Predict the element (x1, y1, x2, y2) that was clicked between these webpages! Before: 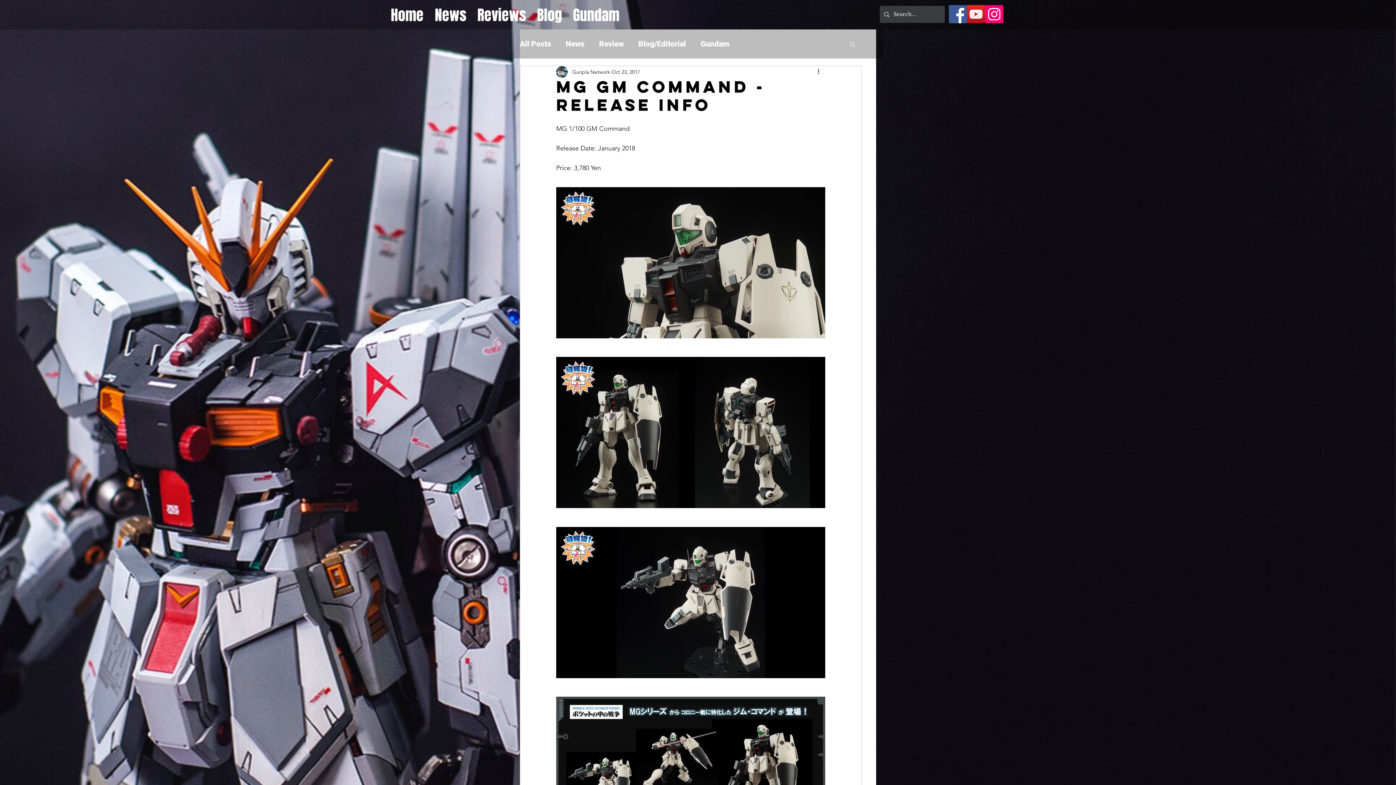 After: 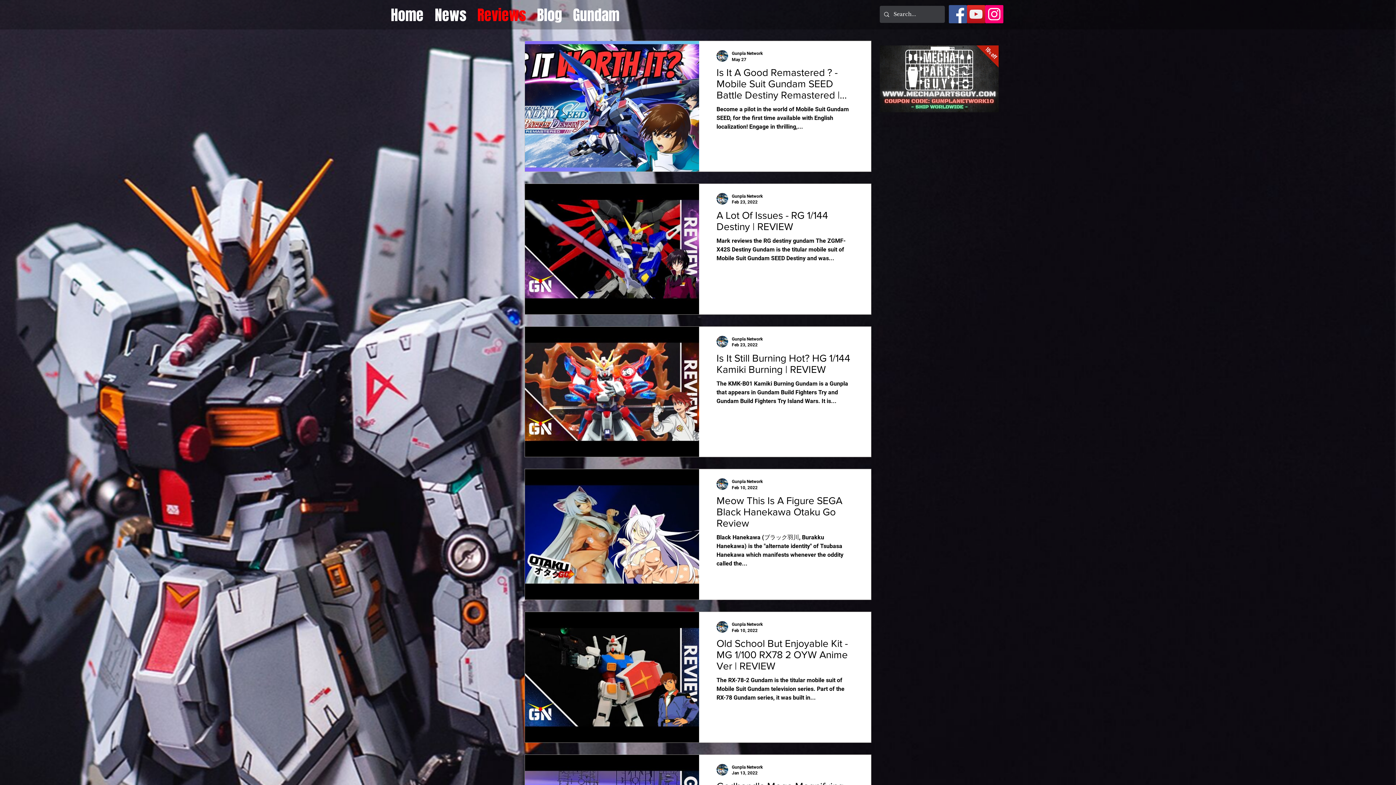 Action: bbox: (472, 5, 531, 21) label: Reviews